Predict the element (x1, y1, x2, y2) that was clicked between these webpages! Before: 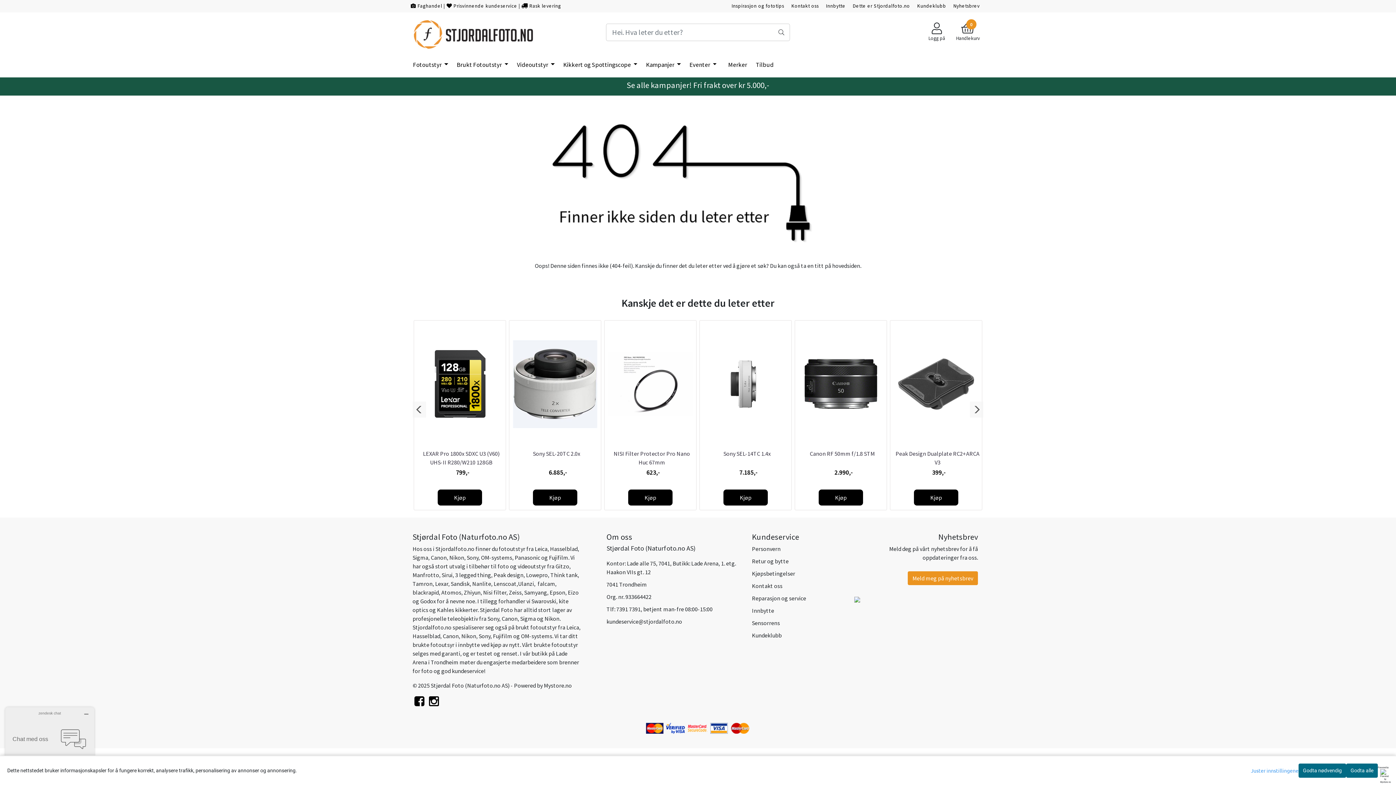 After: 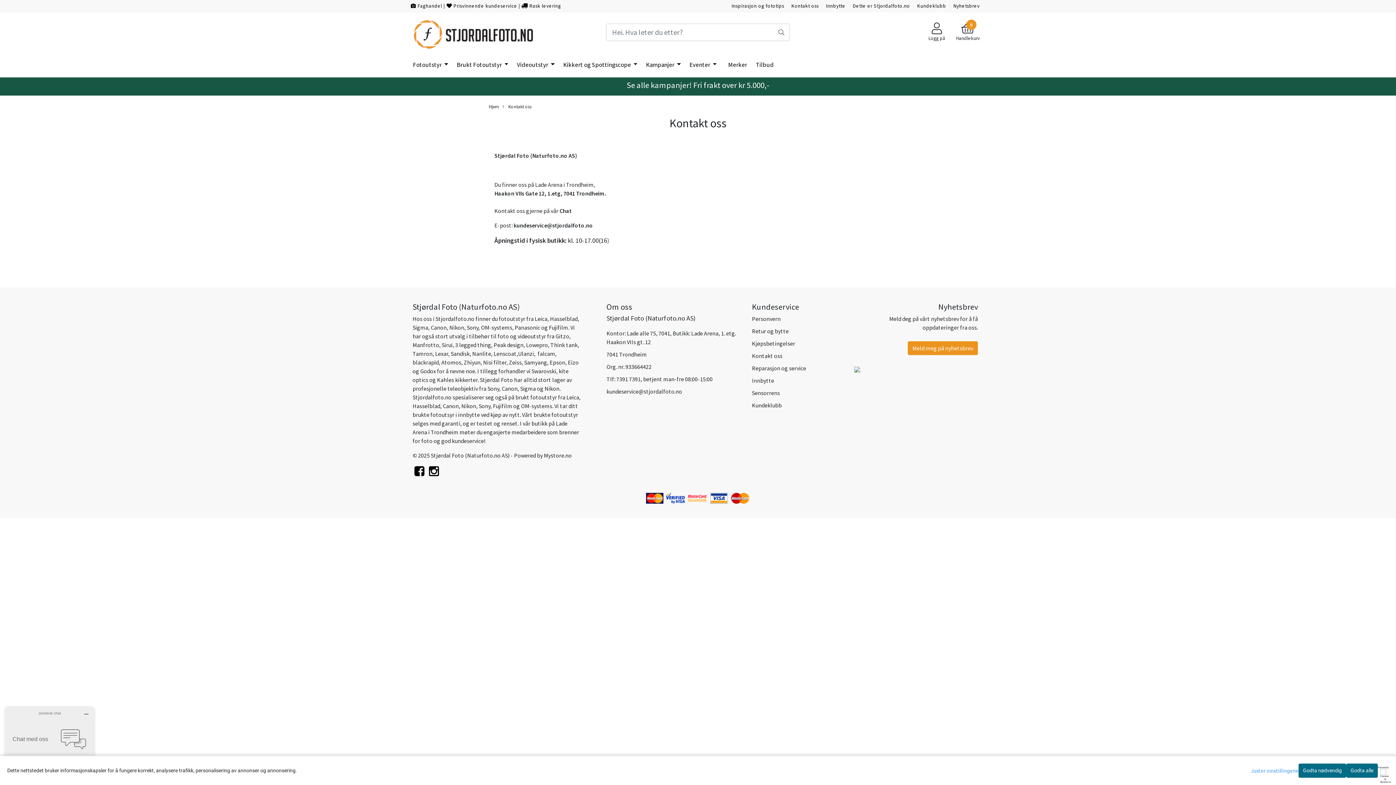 Action: bbox: (752, 582, 782, 589) label: Kontakt oss